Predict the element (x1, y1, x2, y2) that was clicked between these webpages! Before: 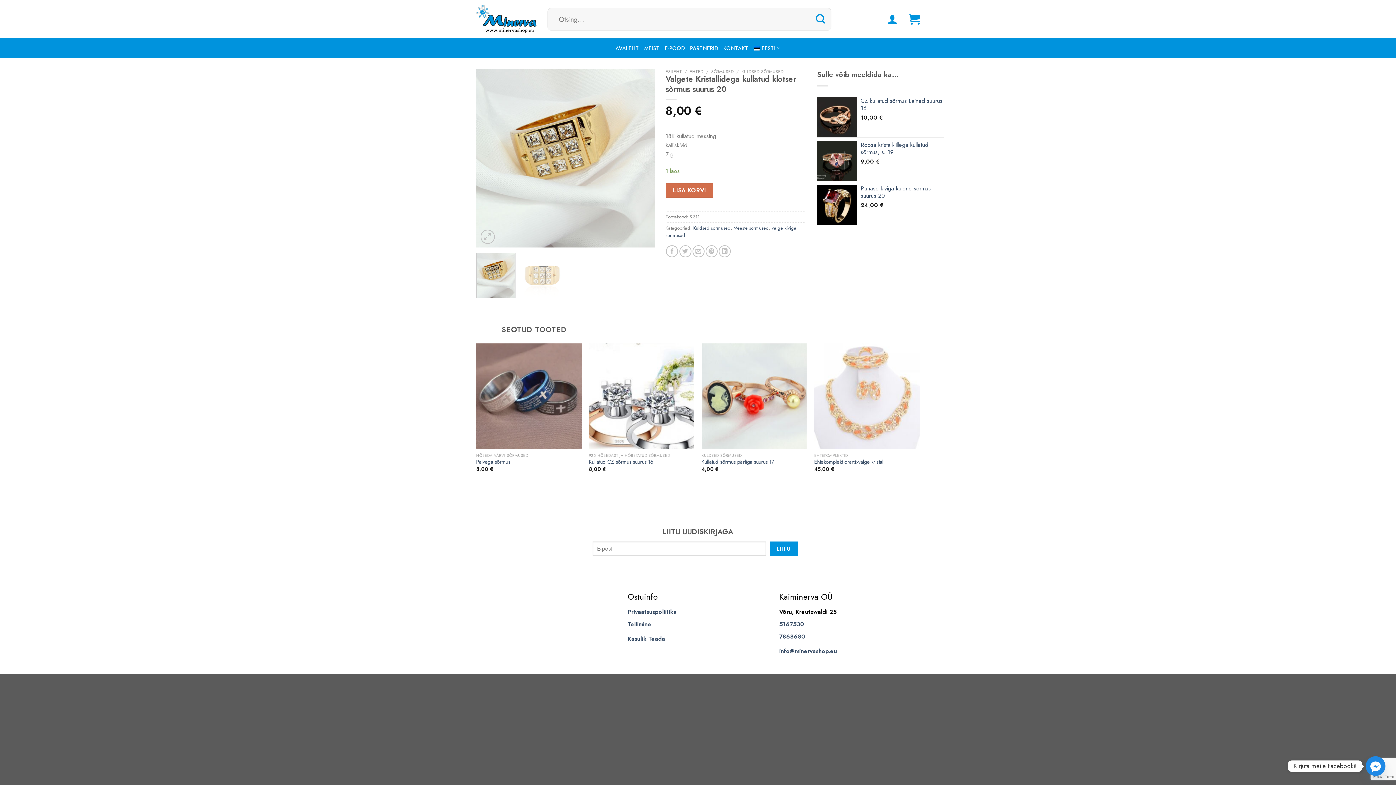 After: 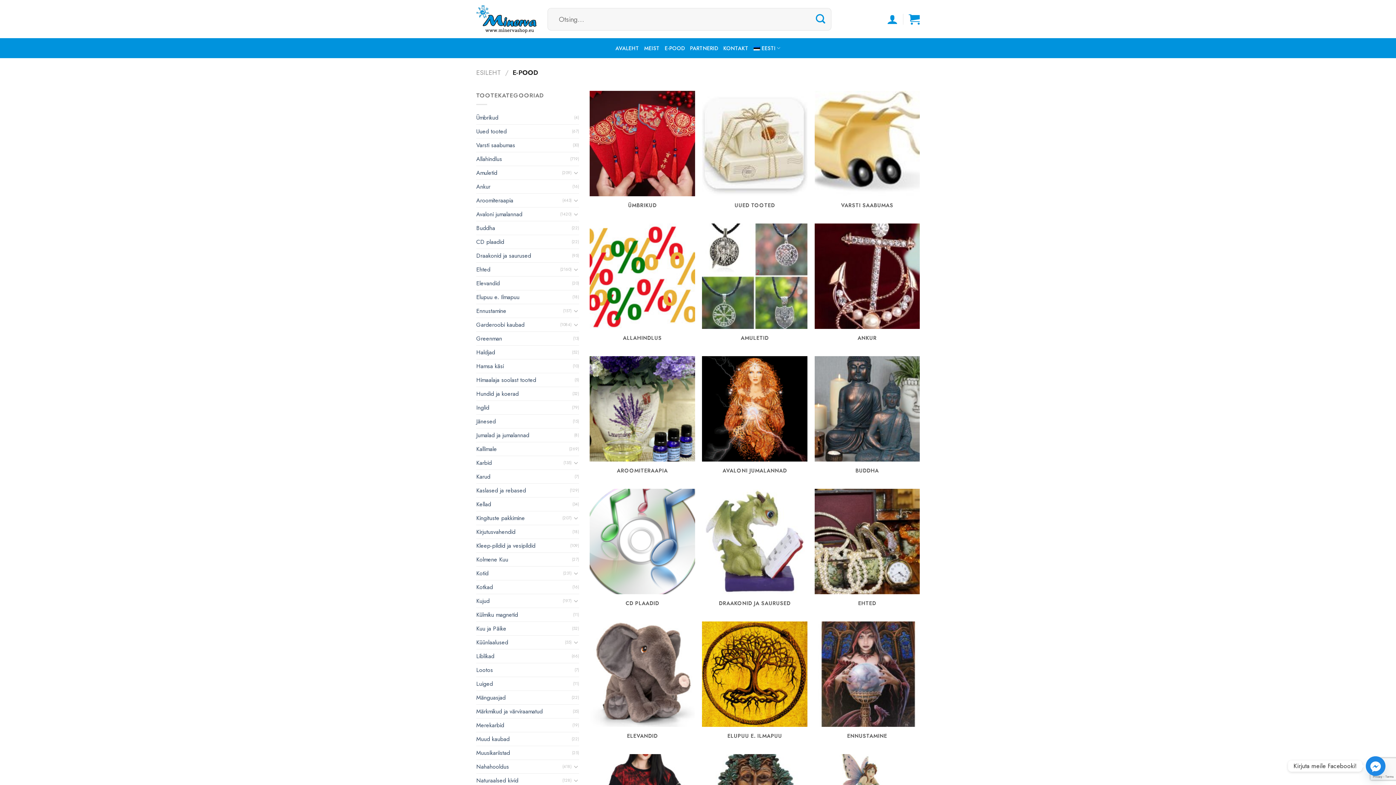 Action: label: E-POOD bbox: (664, 41, 685, 54)